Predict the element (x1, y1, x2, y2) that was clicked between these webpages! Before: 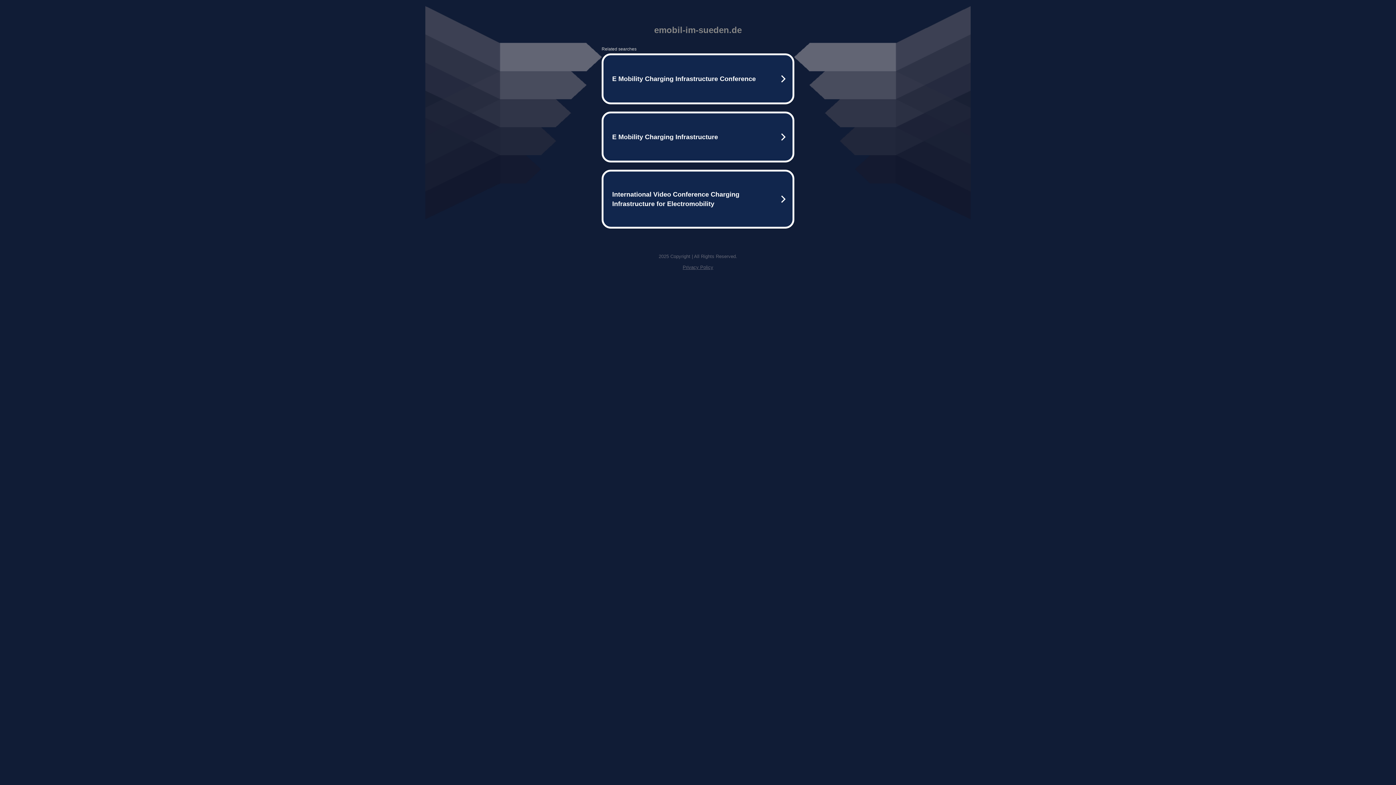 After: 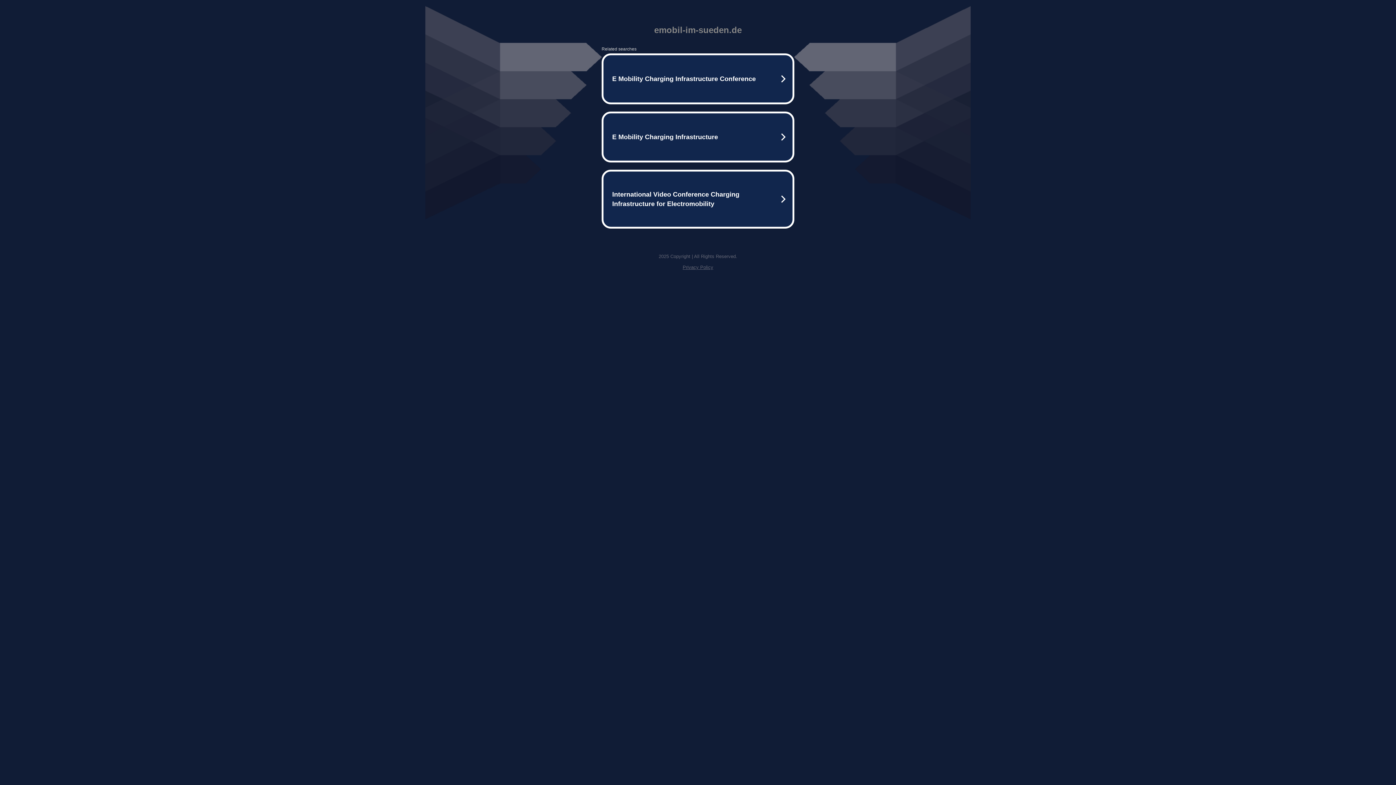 Action: bbox: (682, 264, 713, 270) label: Privacy Policy